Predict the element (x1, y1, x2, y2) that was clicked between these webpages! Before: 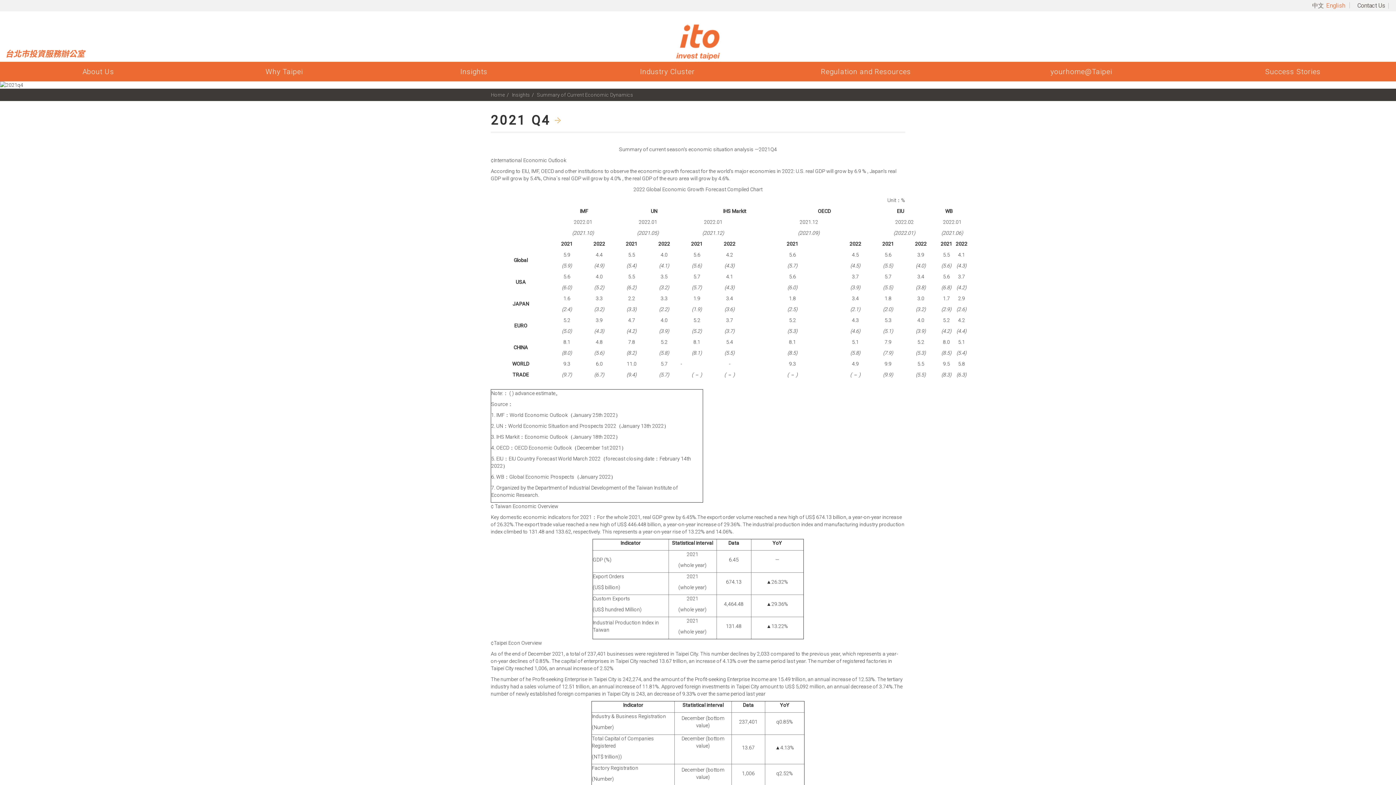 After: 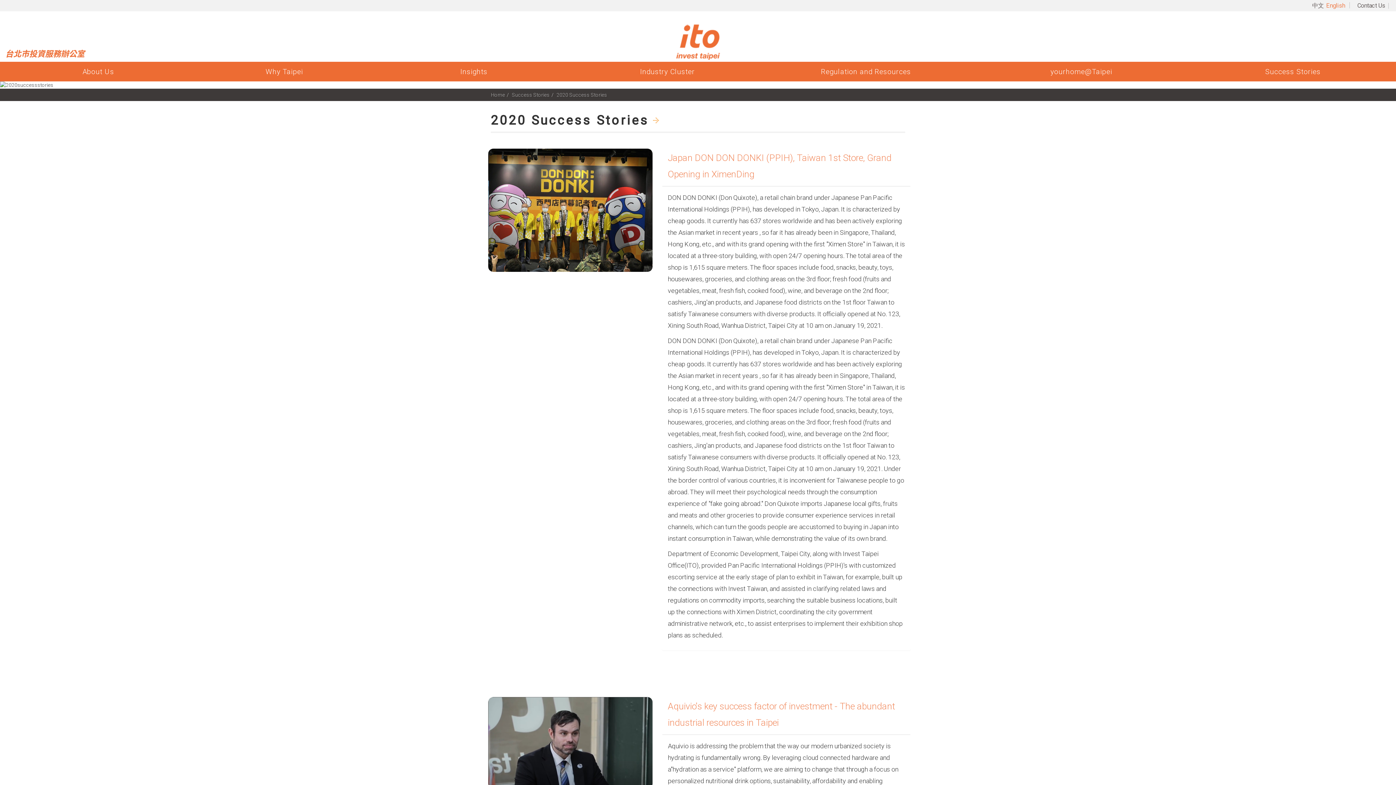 Action: label: 2020 Success Stories bbox: (1195, 94, 1390, 106)